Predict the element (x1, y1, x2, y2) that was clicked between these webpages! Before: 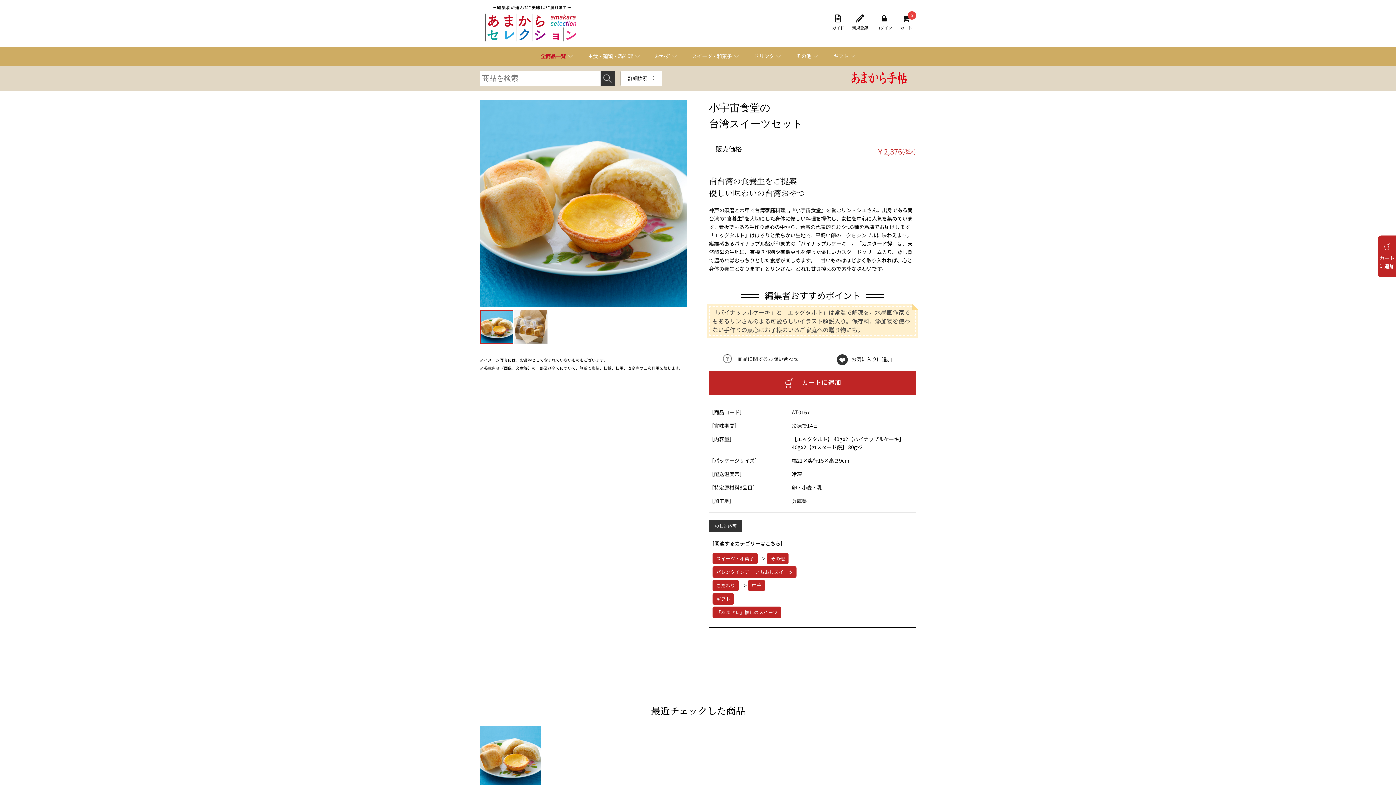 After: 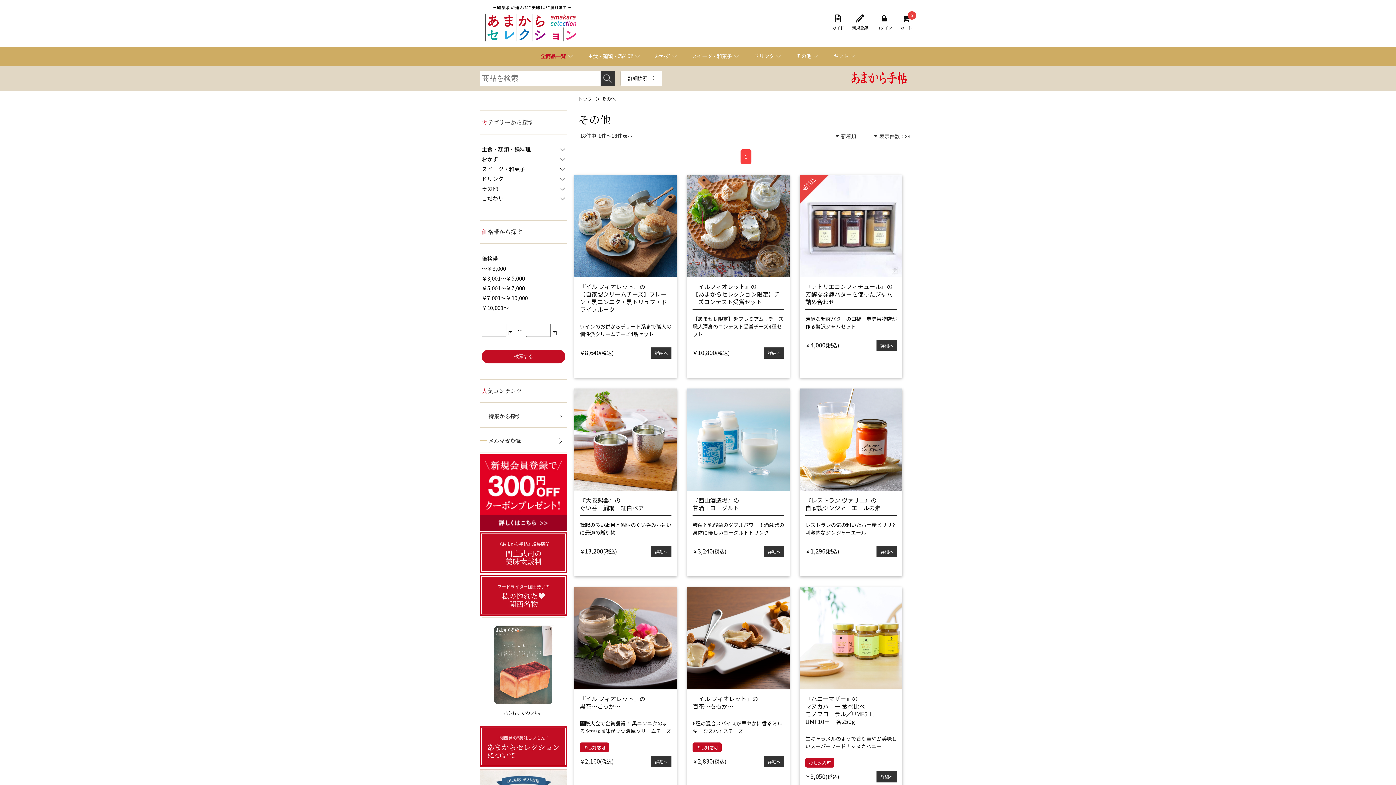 Action: bbox: (788, 46, 825, 65) label: その他